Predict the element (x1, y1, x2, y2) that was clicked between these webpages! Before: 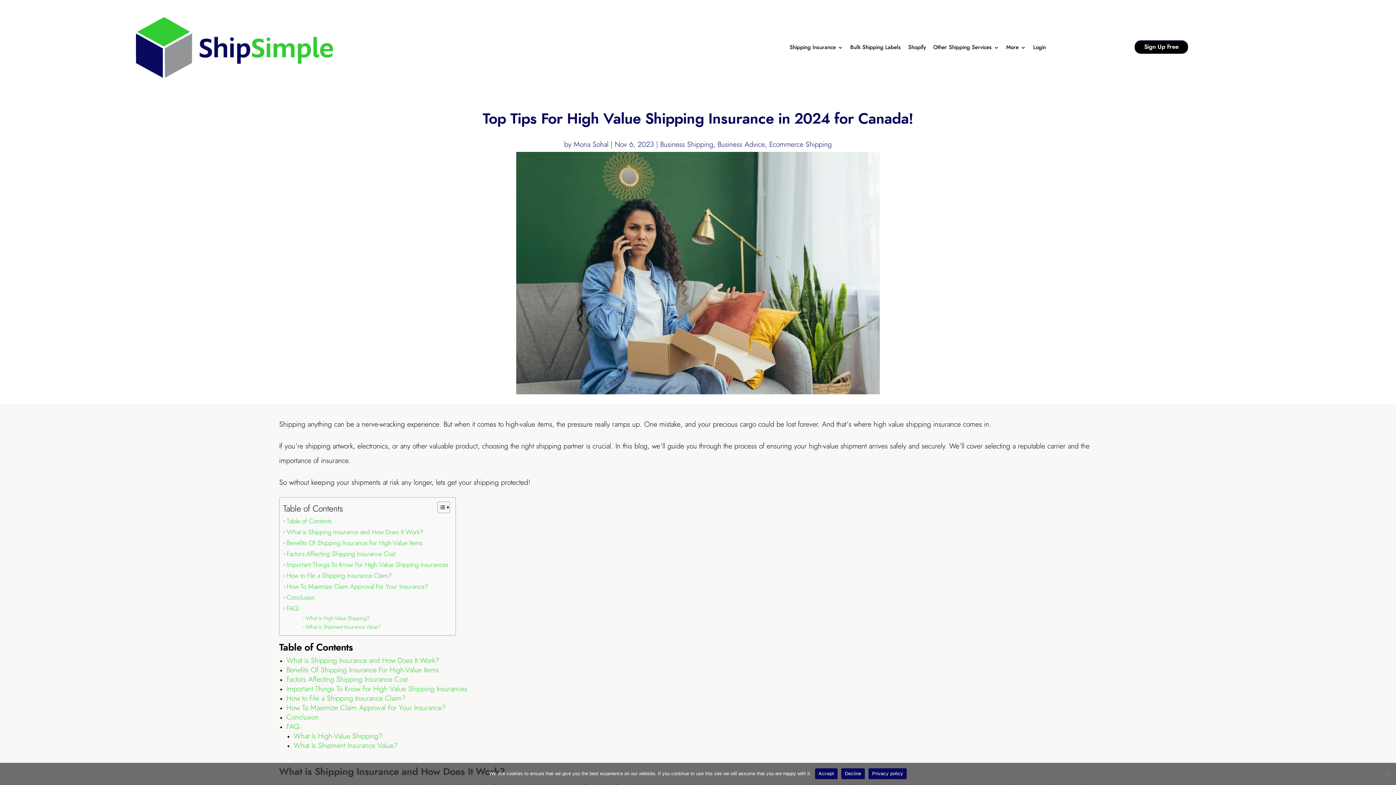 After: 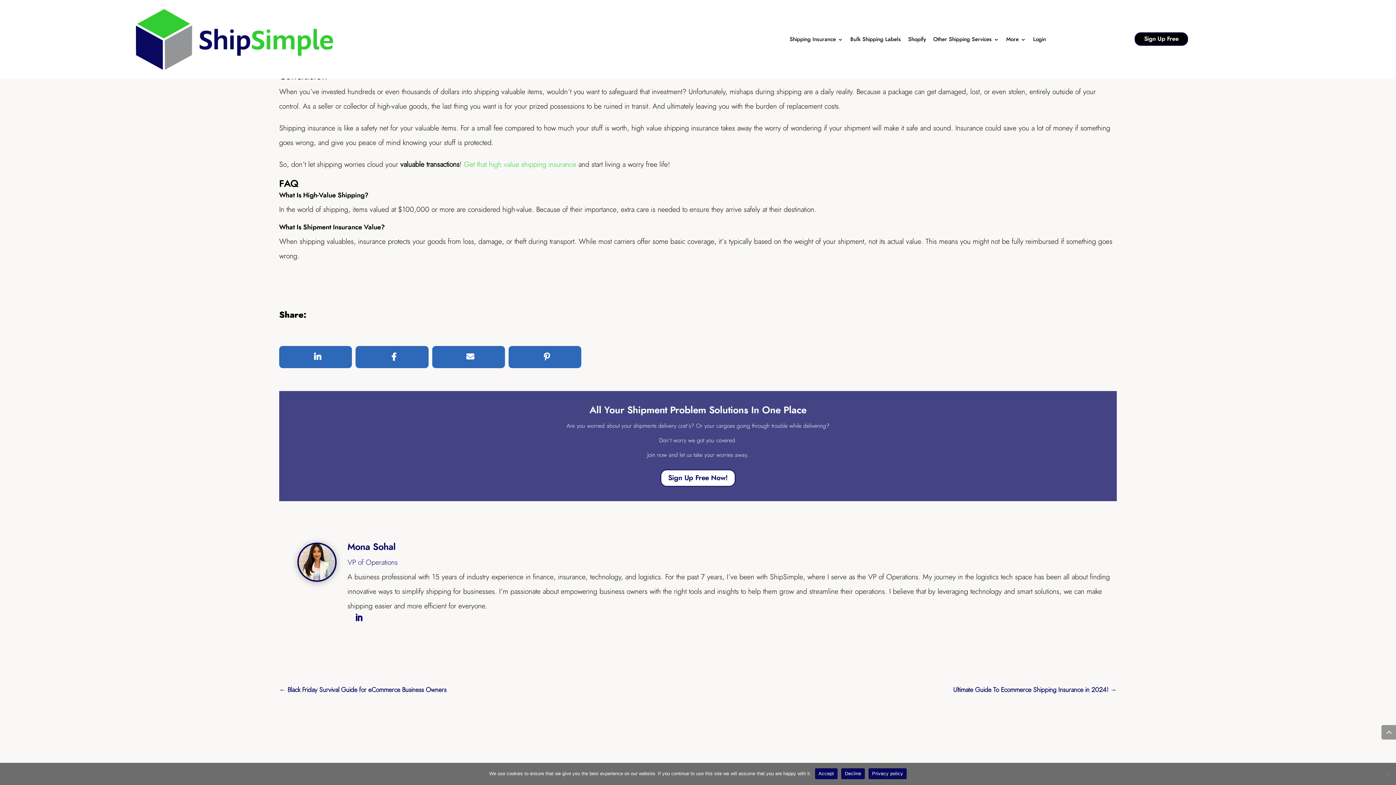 Action: label: Conclusion bbox: (286, 714, 318, 721)